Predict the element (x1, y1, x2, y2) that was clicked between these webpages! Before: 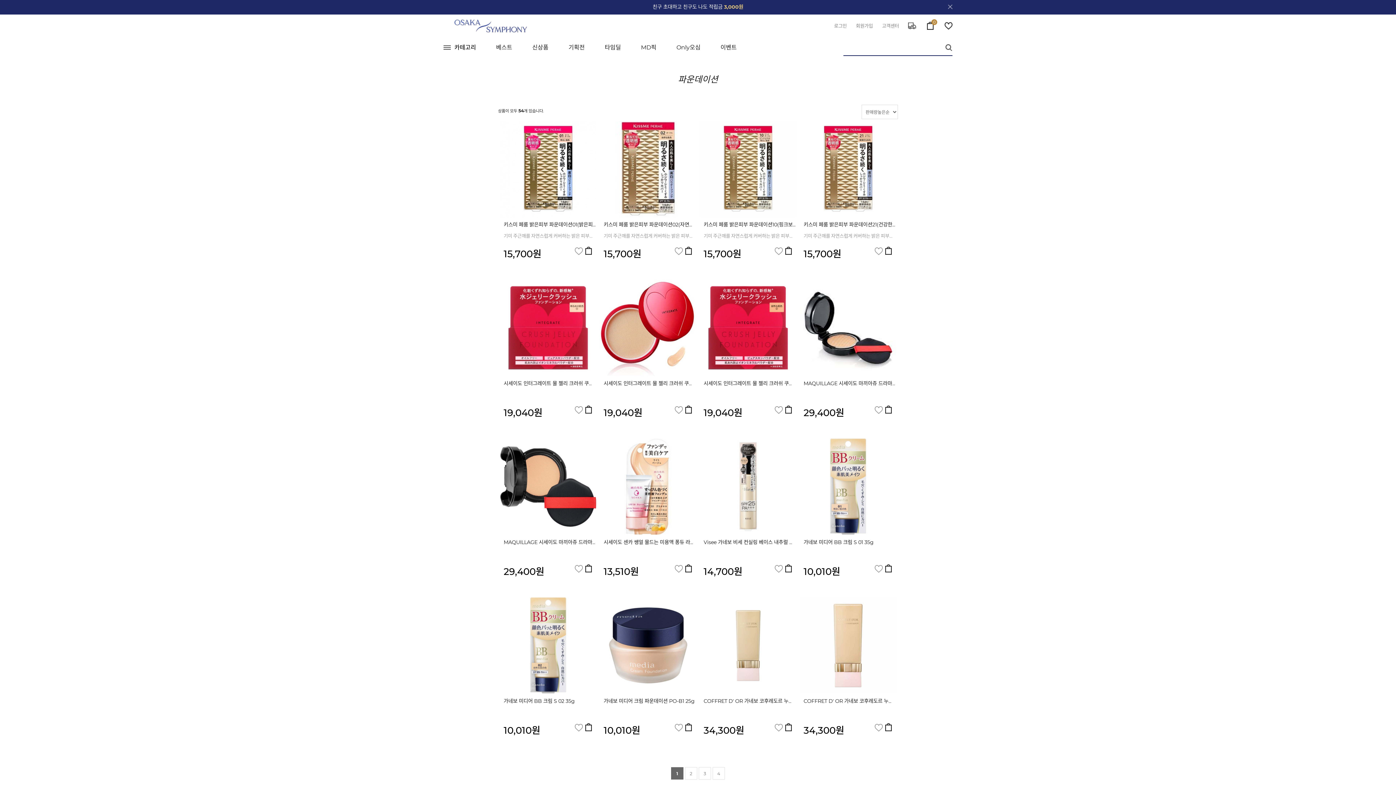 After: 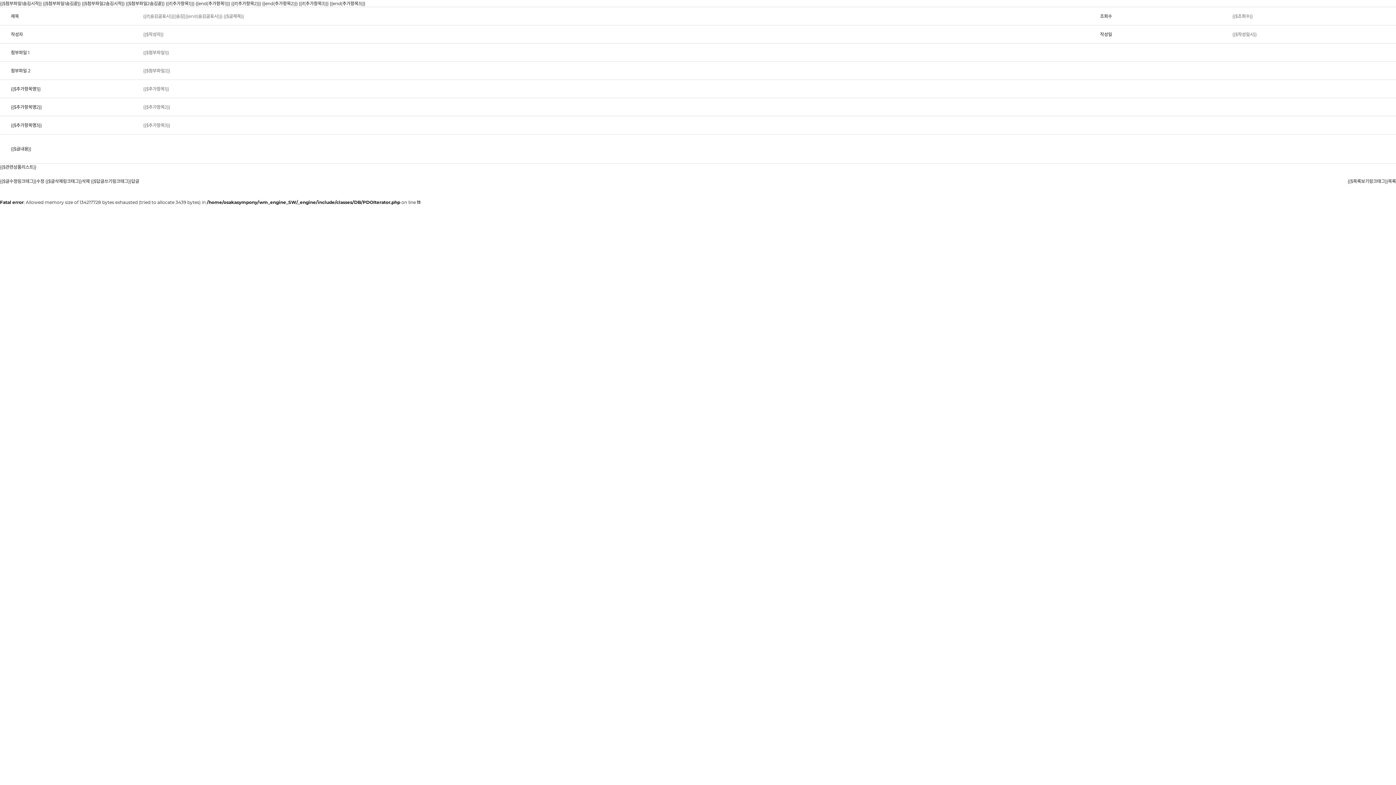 Action: bbox: (443, 0, 952, 13) label: 친구 초대하고 친구도 나도 적립금 3,000원

close